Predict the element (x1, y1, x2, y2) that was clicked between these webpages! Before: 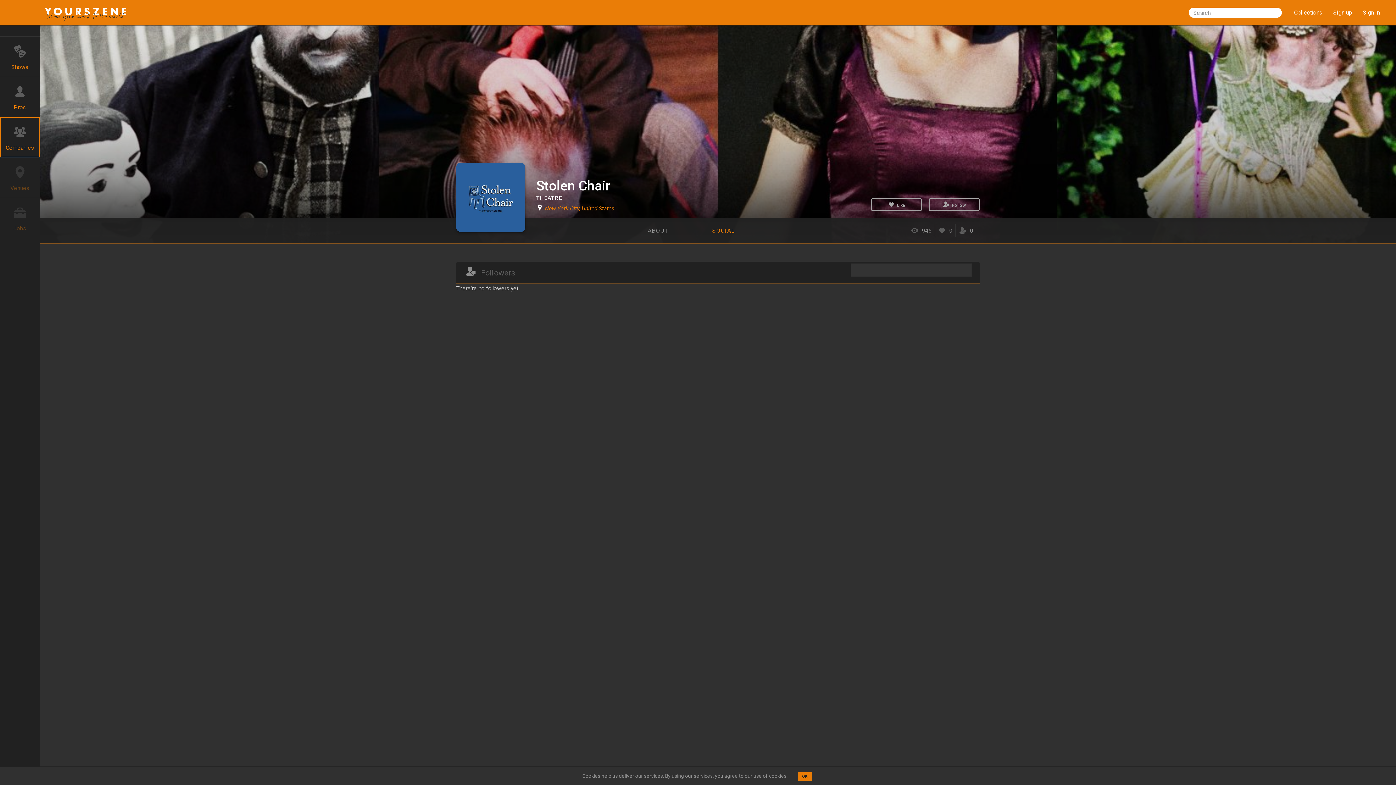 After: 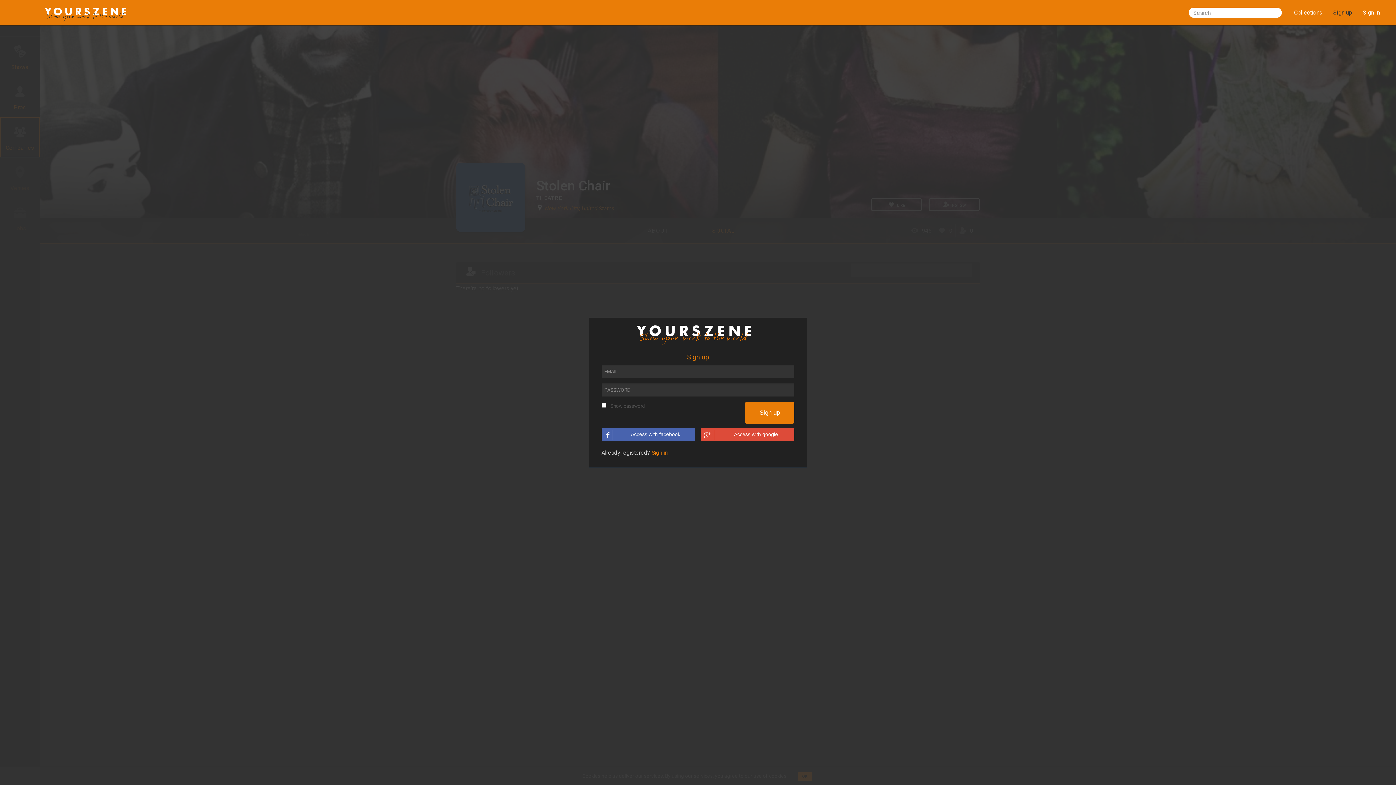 Action: label: Sign up bbox: (1328, 4, 1357, 20)